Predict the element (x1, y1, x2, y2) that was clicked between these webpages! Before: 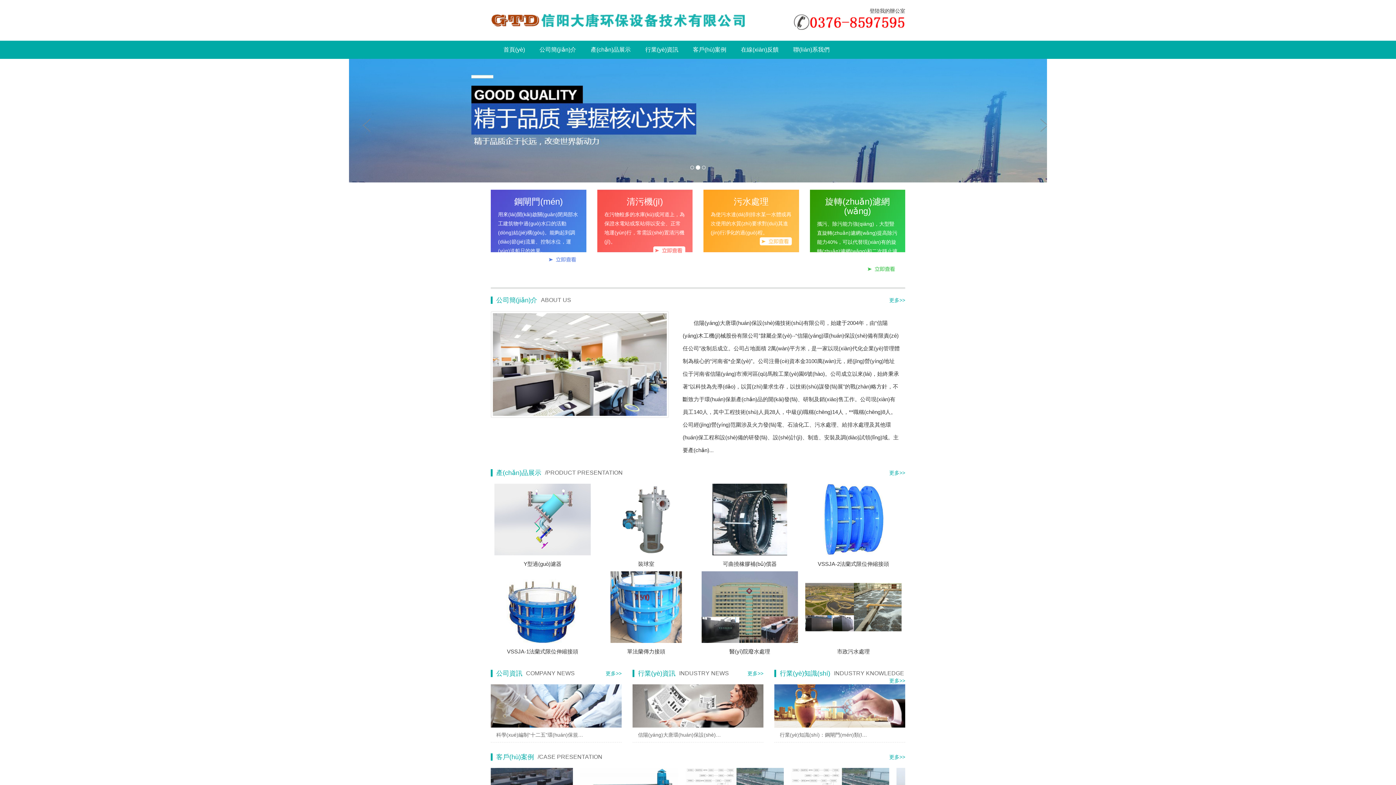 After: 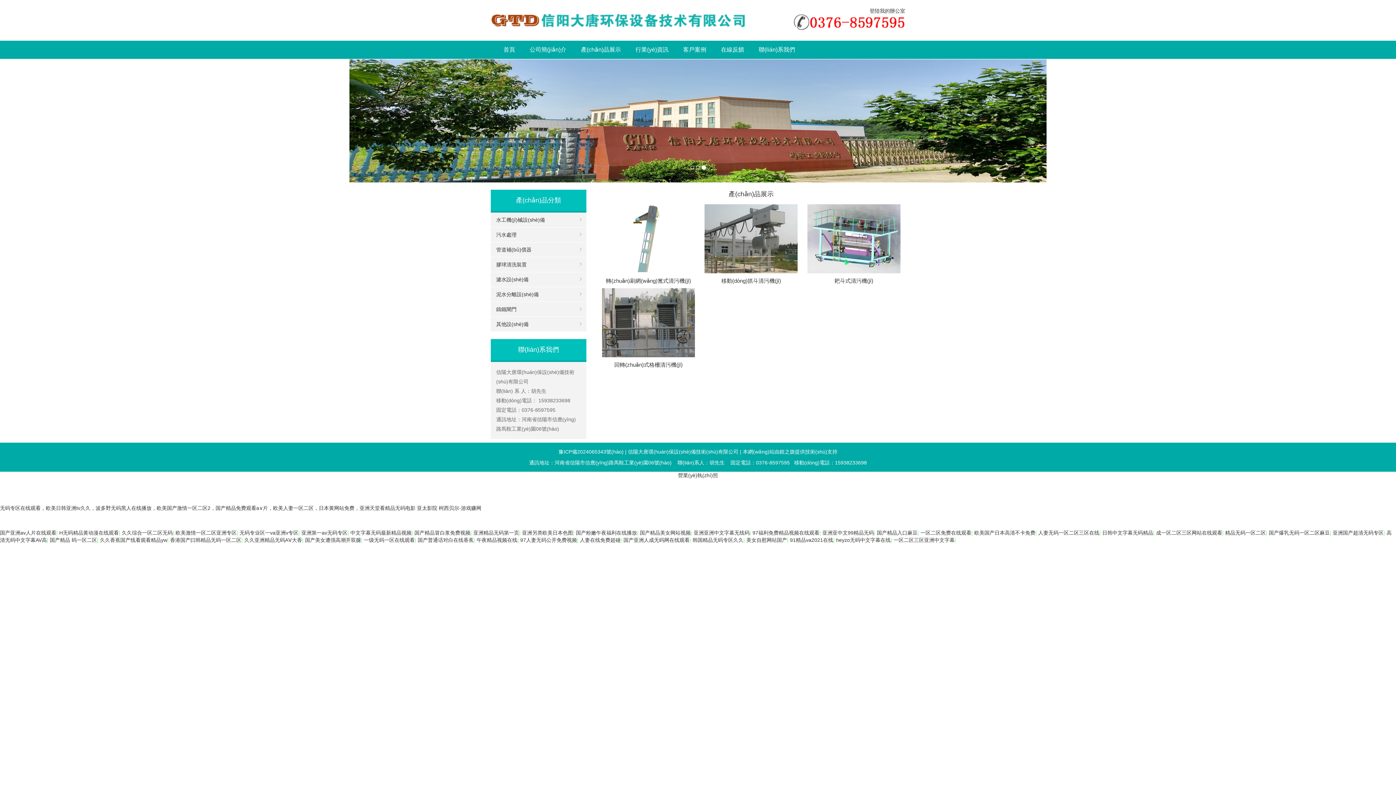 Action: bbox: (604, 246, 685, 254)